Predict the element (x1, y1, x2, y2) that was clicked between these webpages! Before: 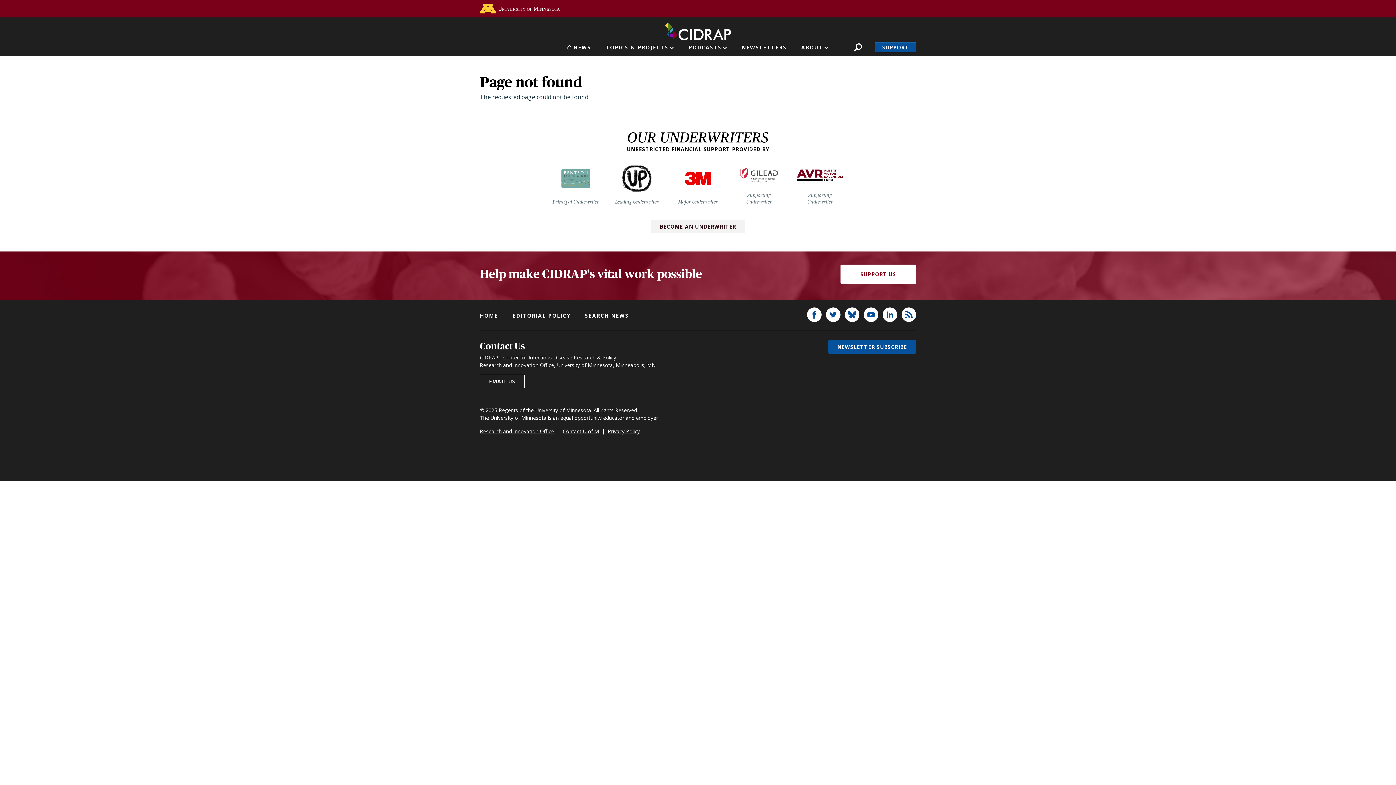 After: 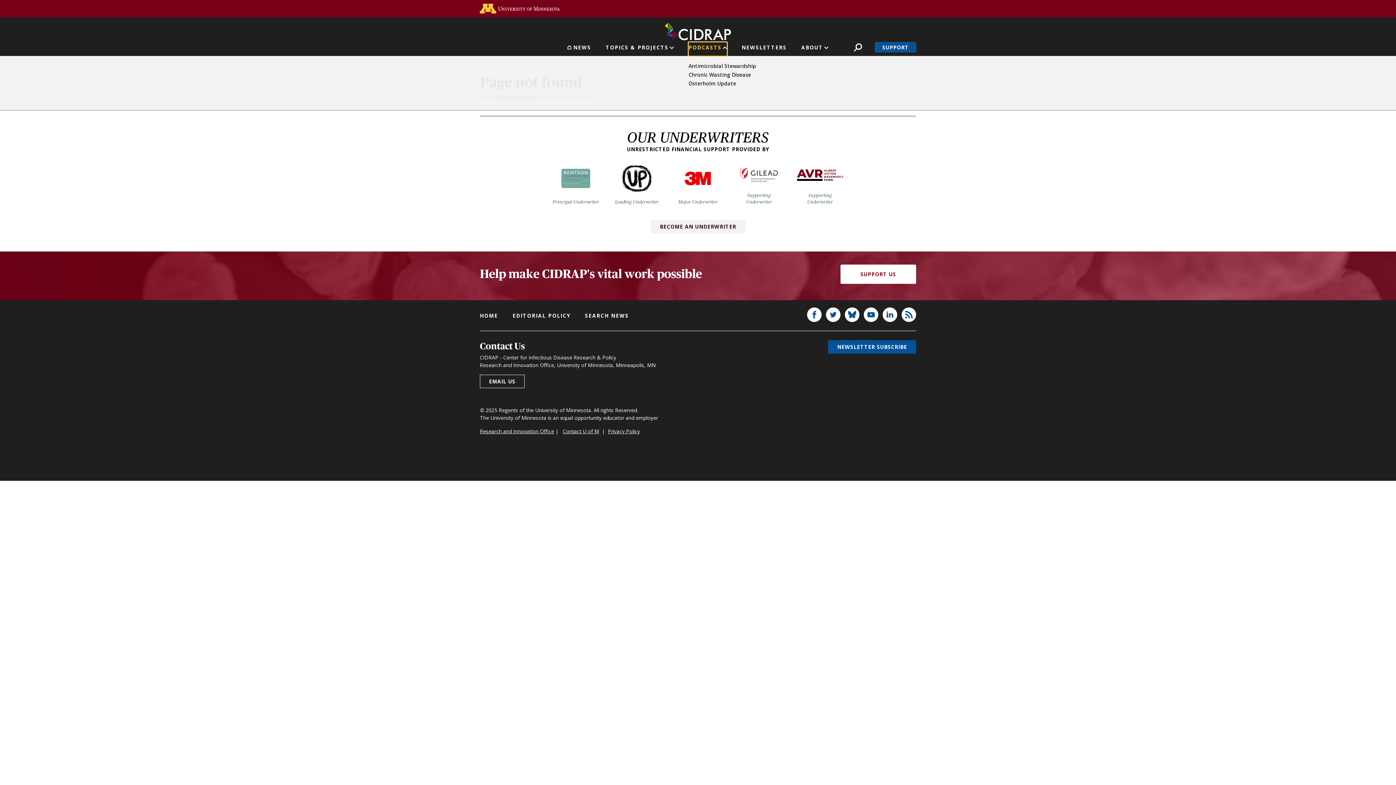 Action: bbox: (688, 42, 727, 56) label: PODCASTS